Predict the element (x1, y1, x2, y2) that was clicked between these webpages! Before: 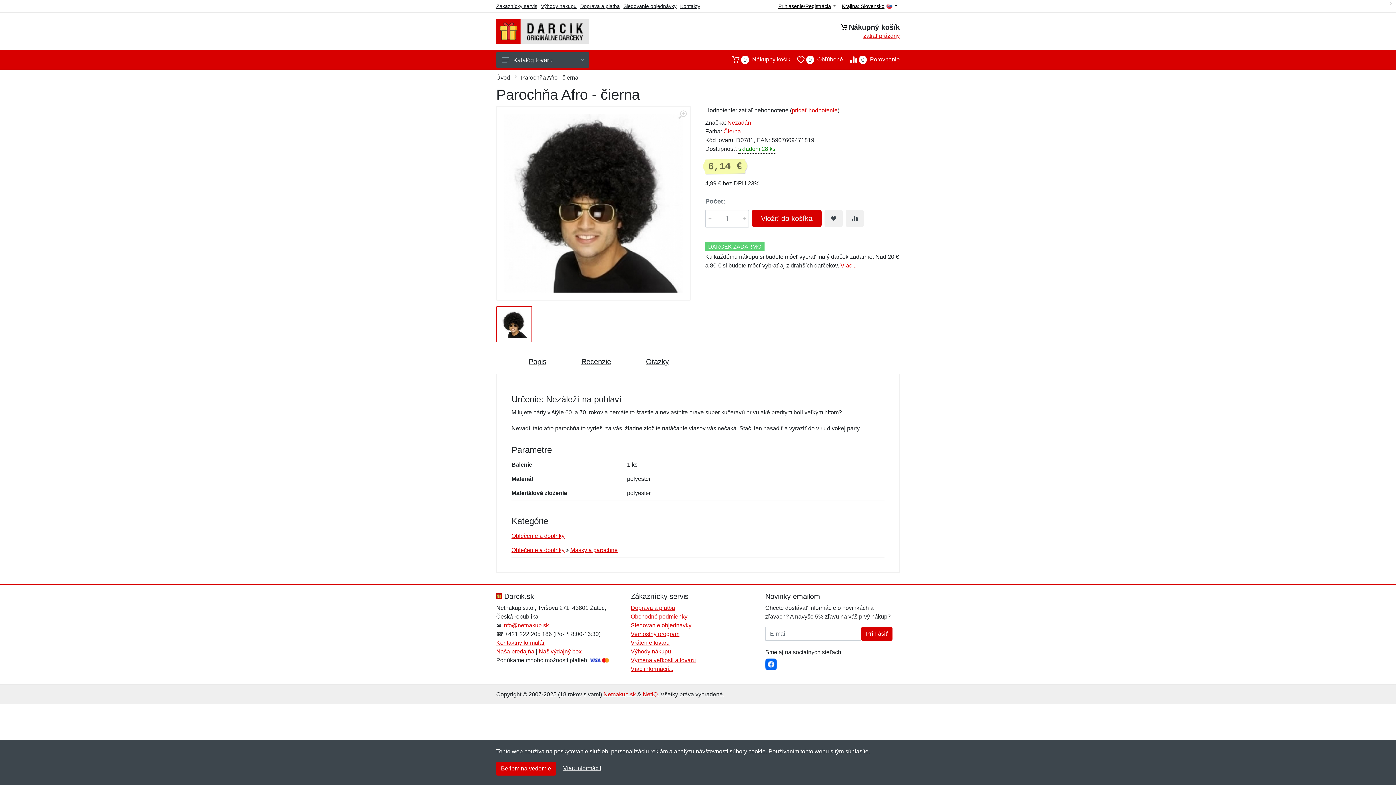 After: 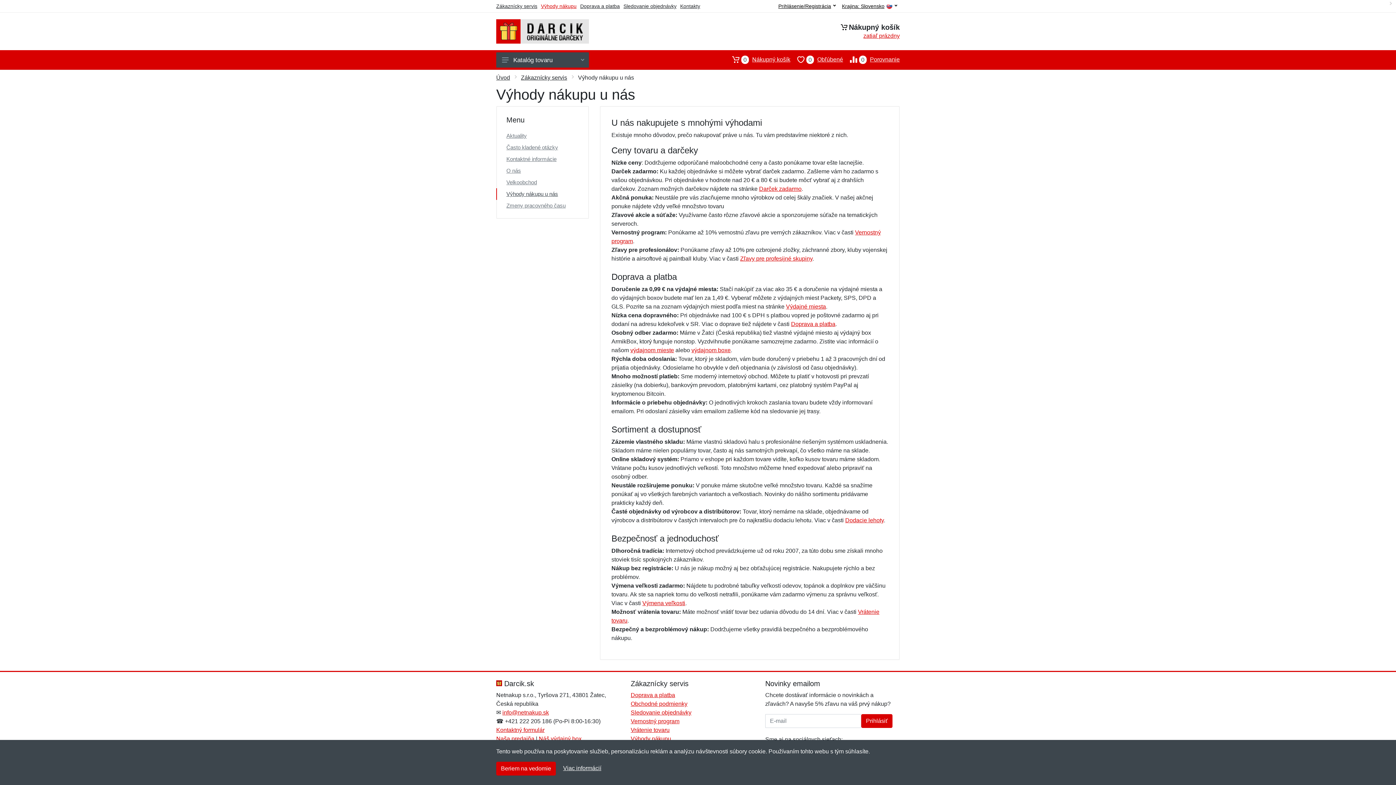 Action: bbox: (630, 648, 671, 654) label: Výhody nákupu